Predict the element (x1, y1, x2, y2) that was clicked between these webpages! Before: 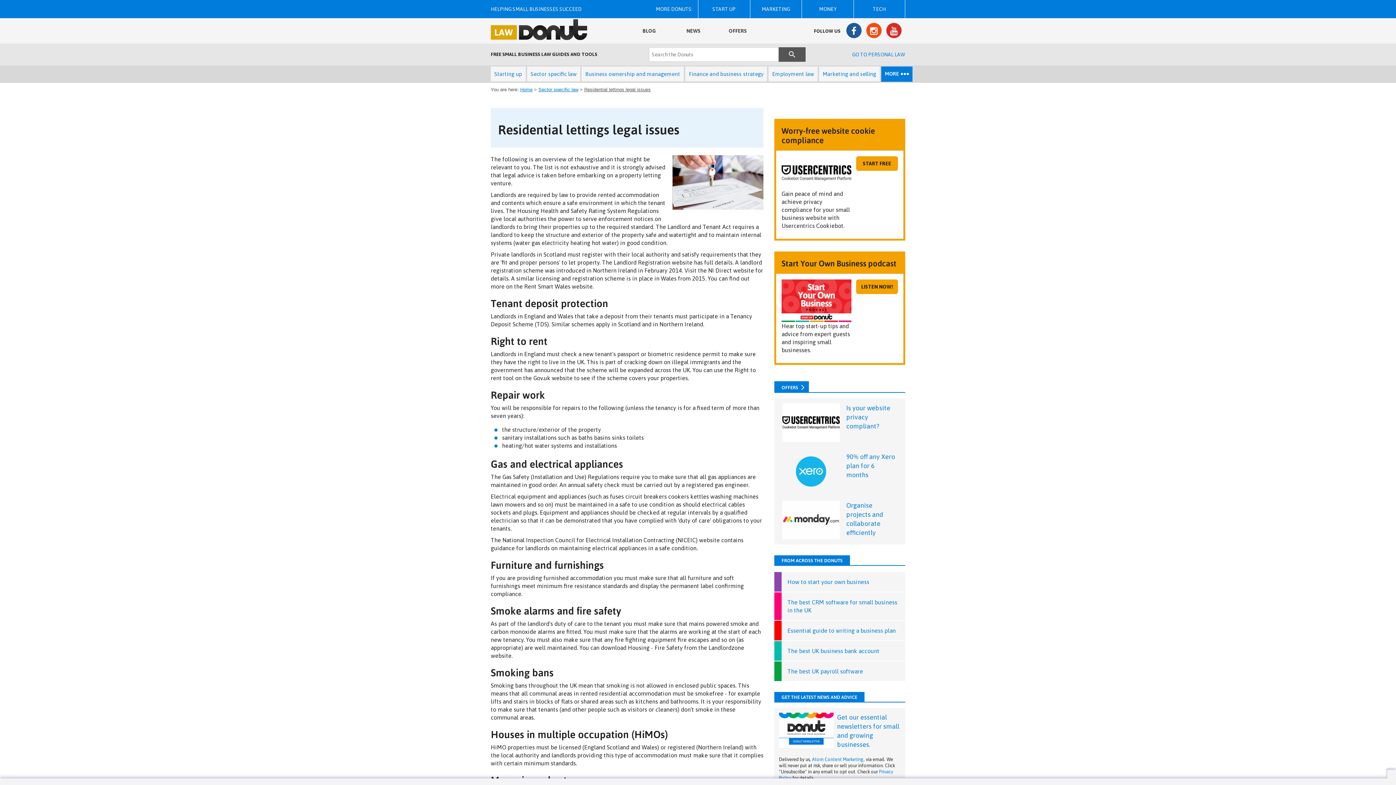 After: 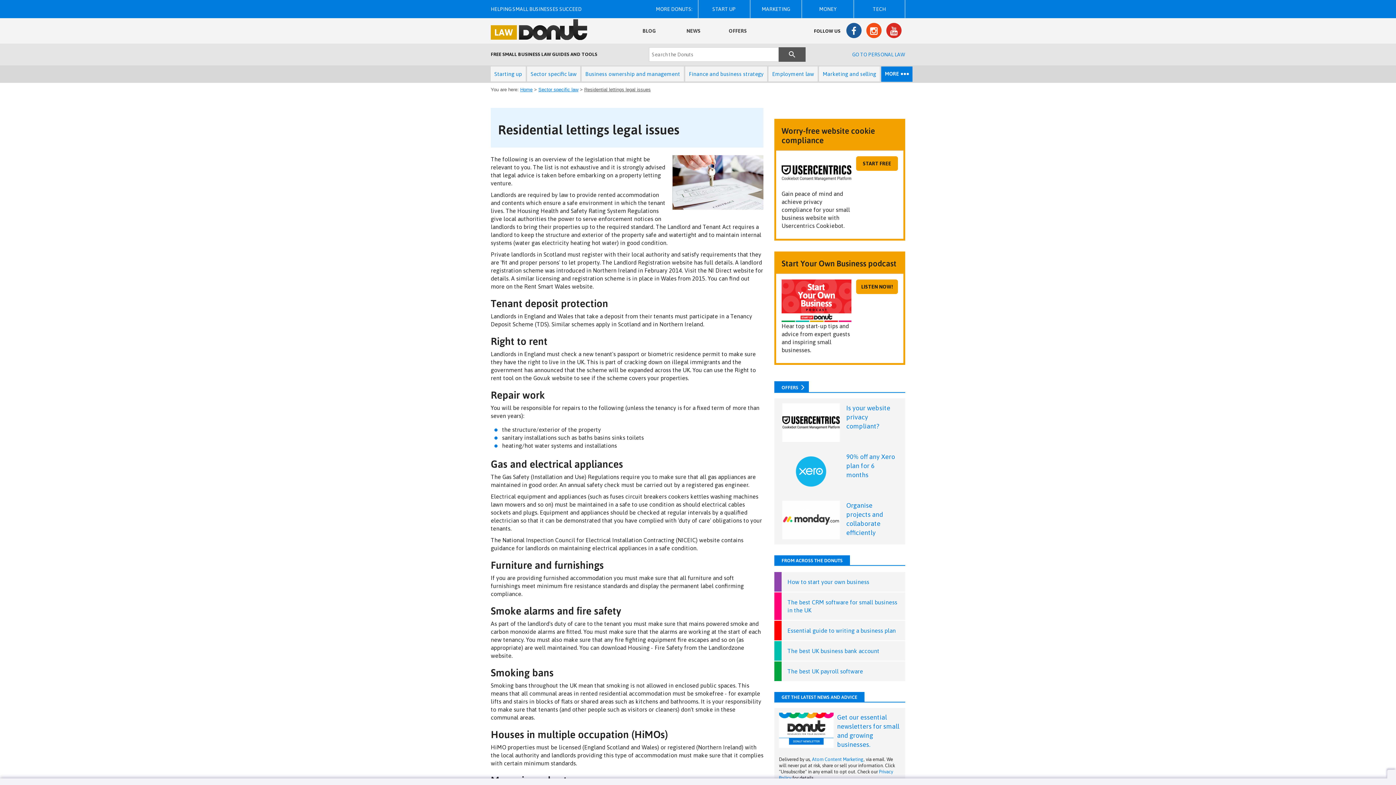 Action: bbox: (776, 452, 840, 490)